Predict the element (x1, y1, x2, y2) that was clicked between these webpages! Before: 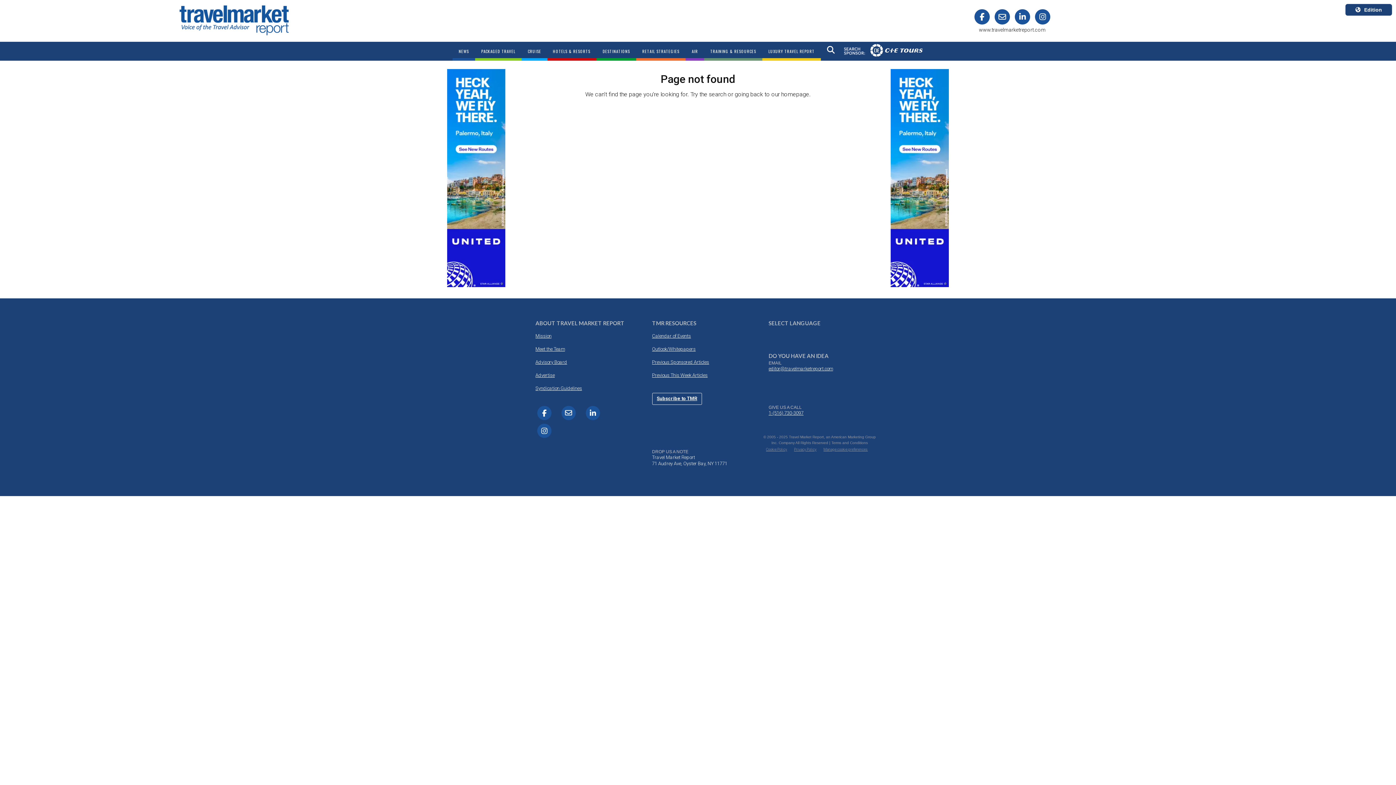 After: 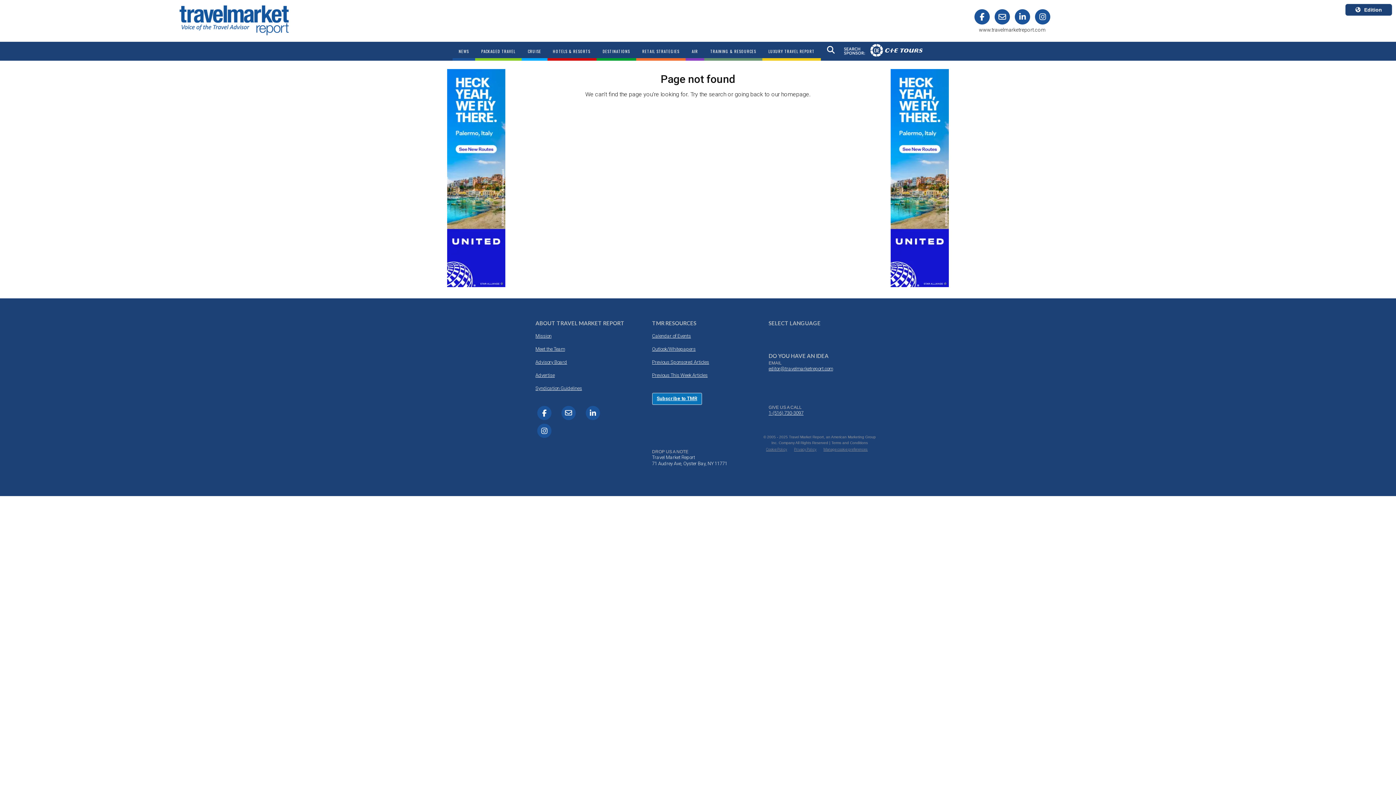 Action: bbox: (652, 393, 702, 405) label: Subscribe to TMR